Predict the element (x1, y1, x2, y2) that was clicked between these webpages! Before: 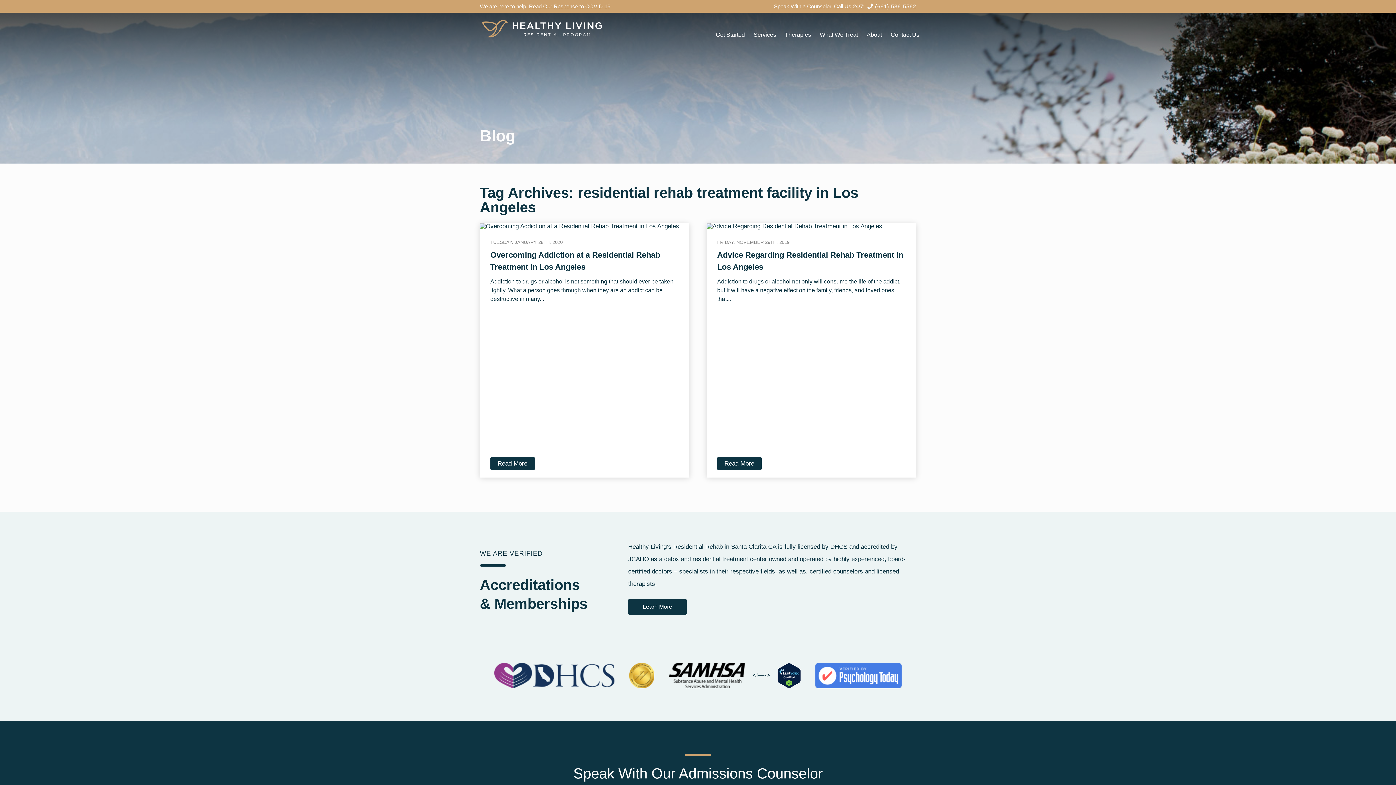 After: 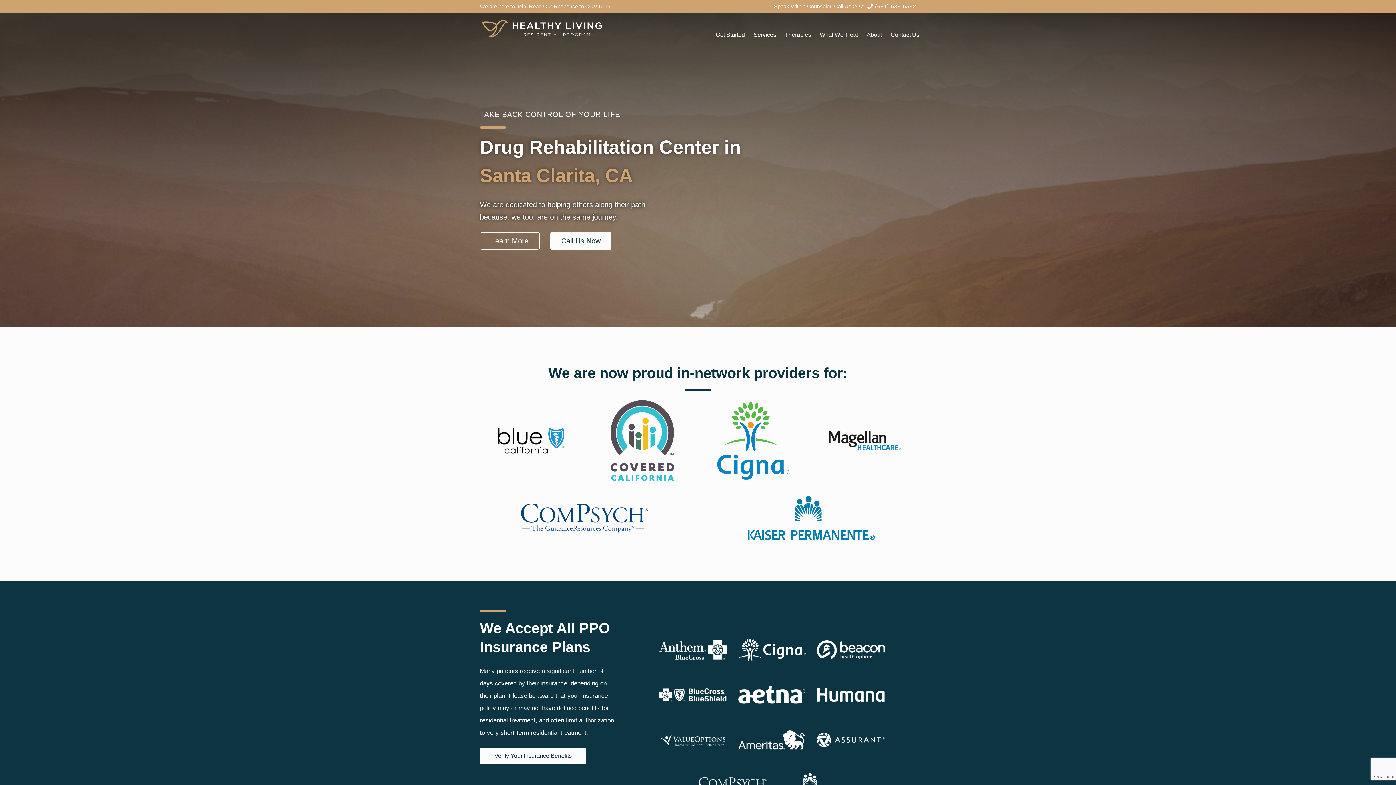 Action: bbox: (481, 20, 601, 37)